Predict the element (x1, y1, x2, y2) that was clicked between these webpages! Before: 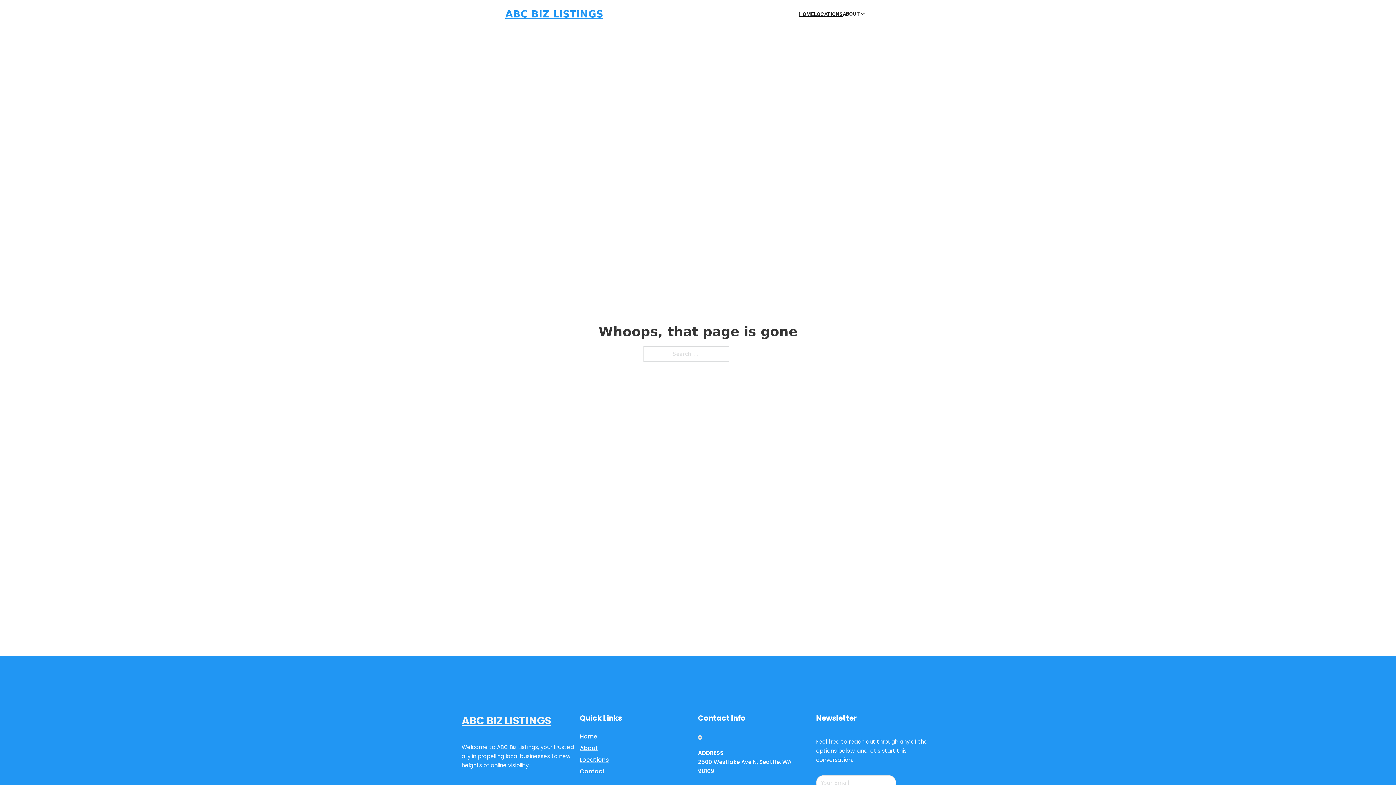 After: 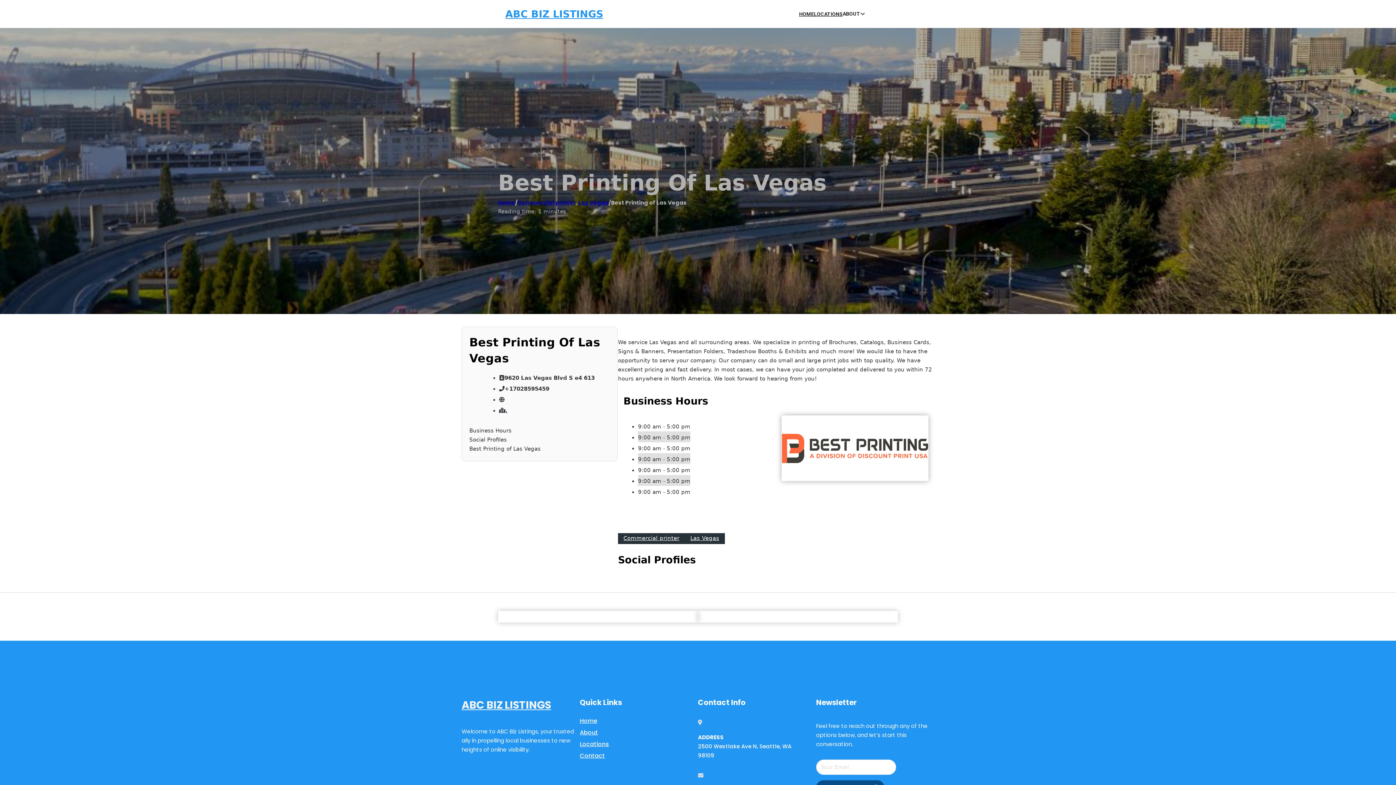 Action: label: ABC BIZ LISTINGS bbox: (461, 712, 551, 730)